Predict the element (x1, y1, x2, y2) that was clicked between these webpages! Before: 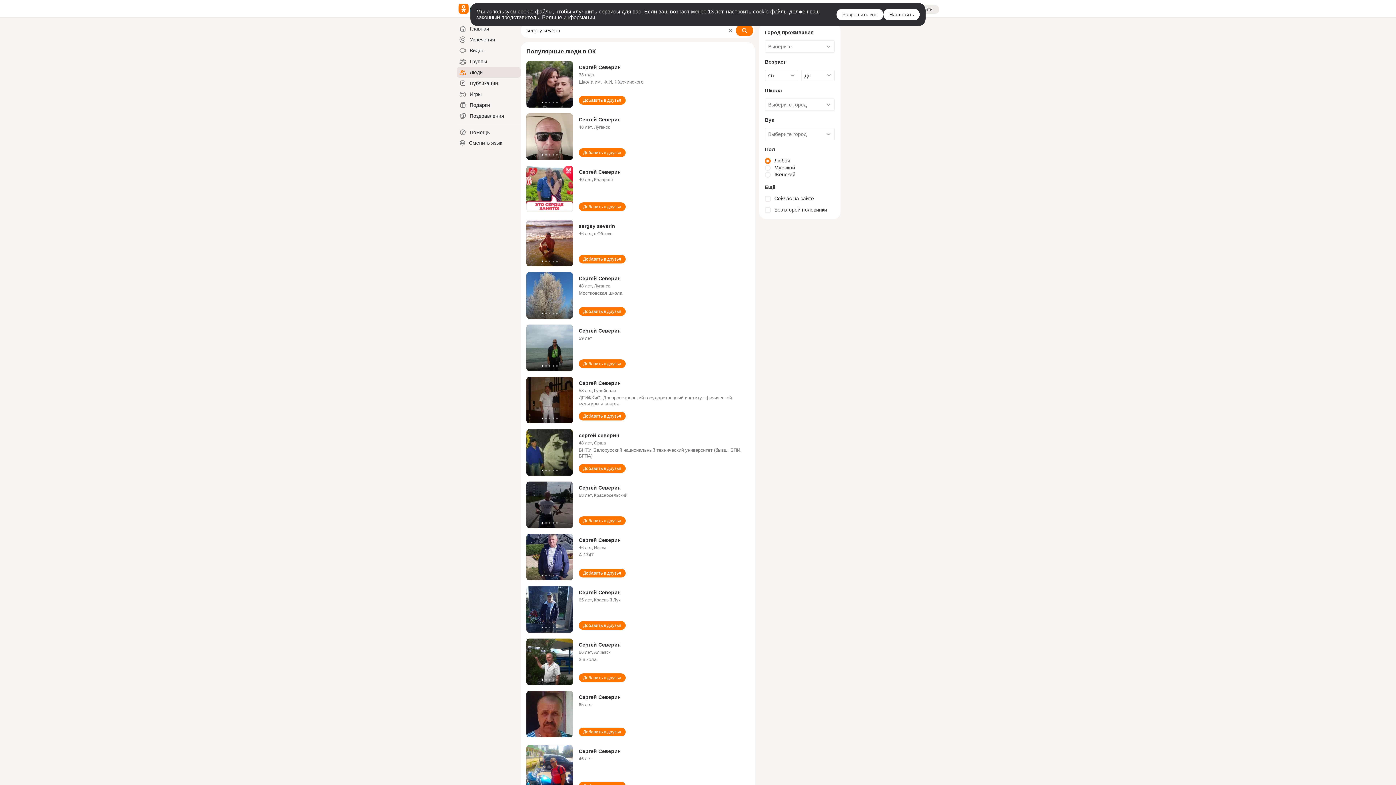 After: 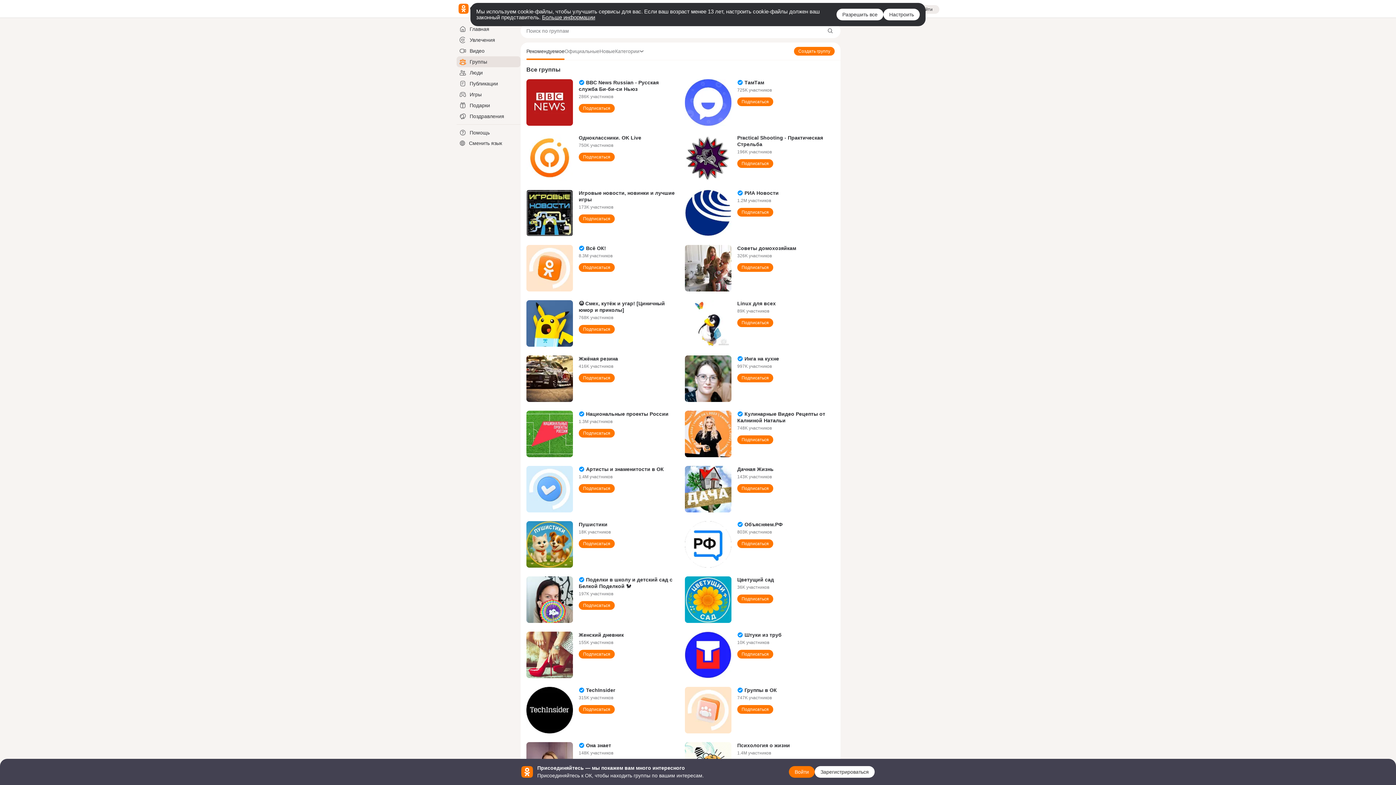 Action: label: Группы bbox: (456, 56, 520, 66)